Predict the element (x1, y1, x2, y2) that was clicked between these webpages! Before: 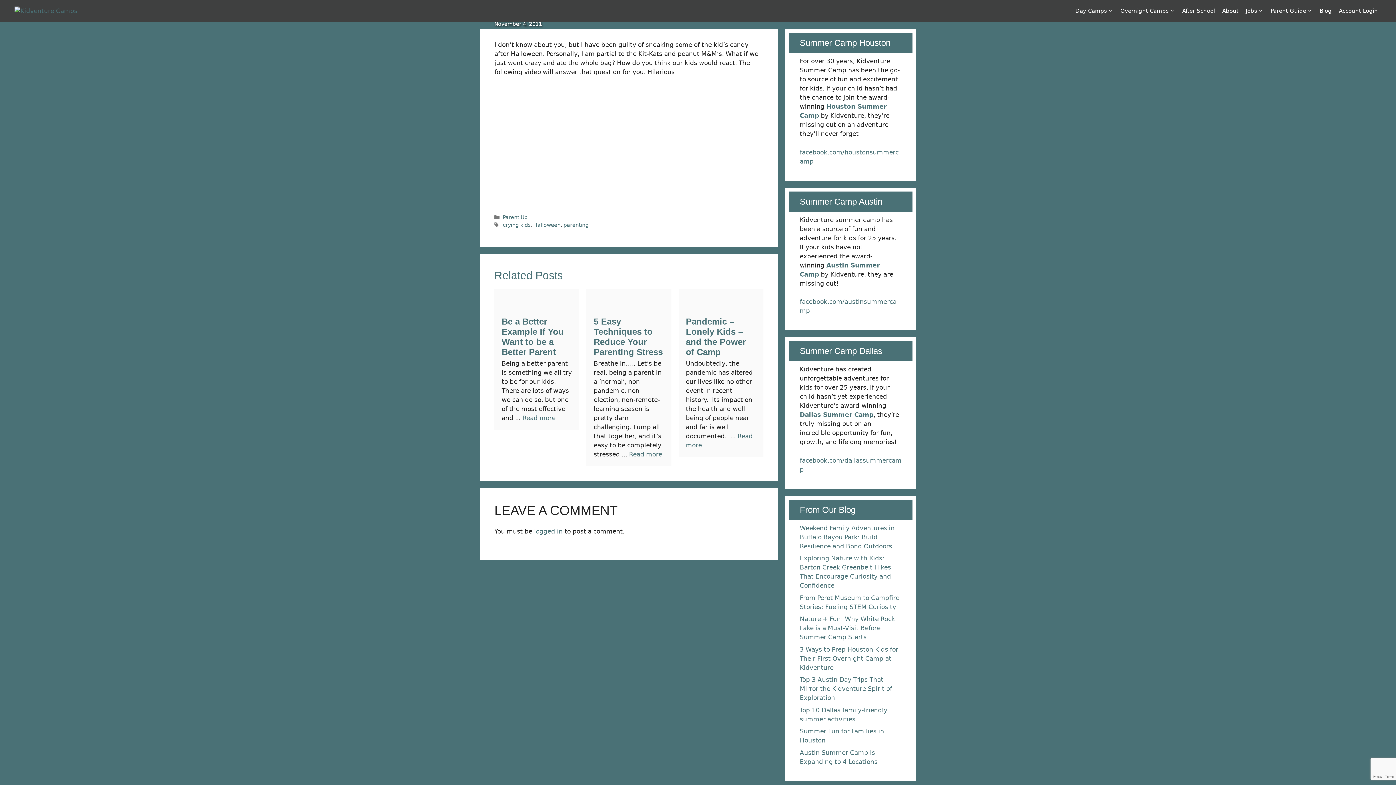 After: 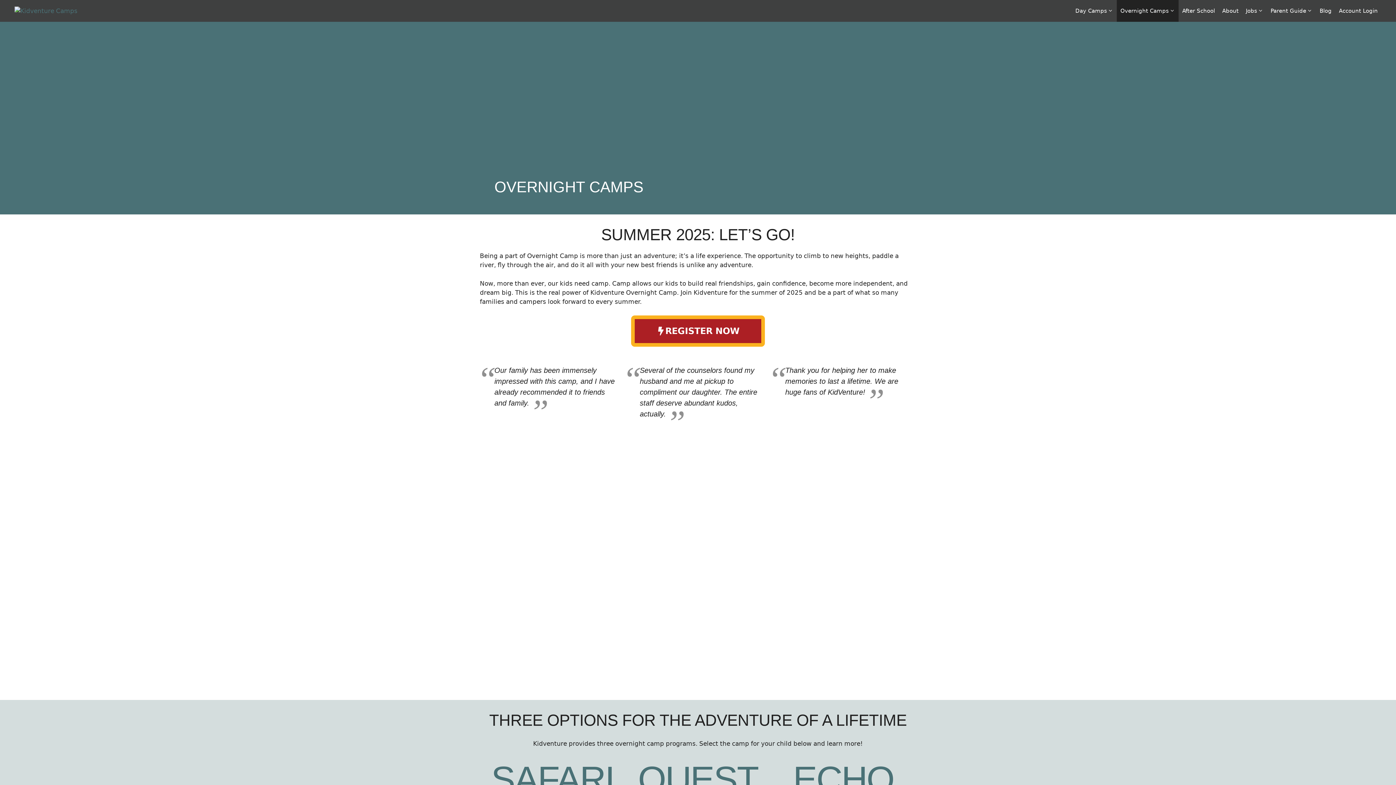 Action: bbox: (1117, 0, 1178, 21) label: Overnight Camps